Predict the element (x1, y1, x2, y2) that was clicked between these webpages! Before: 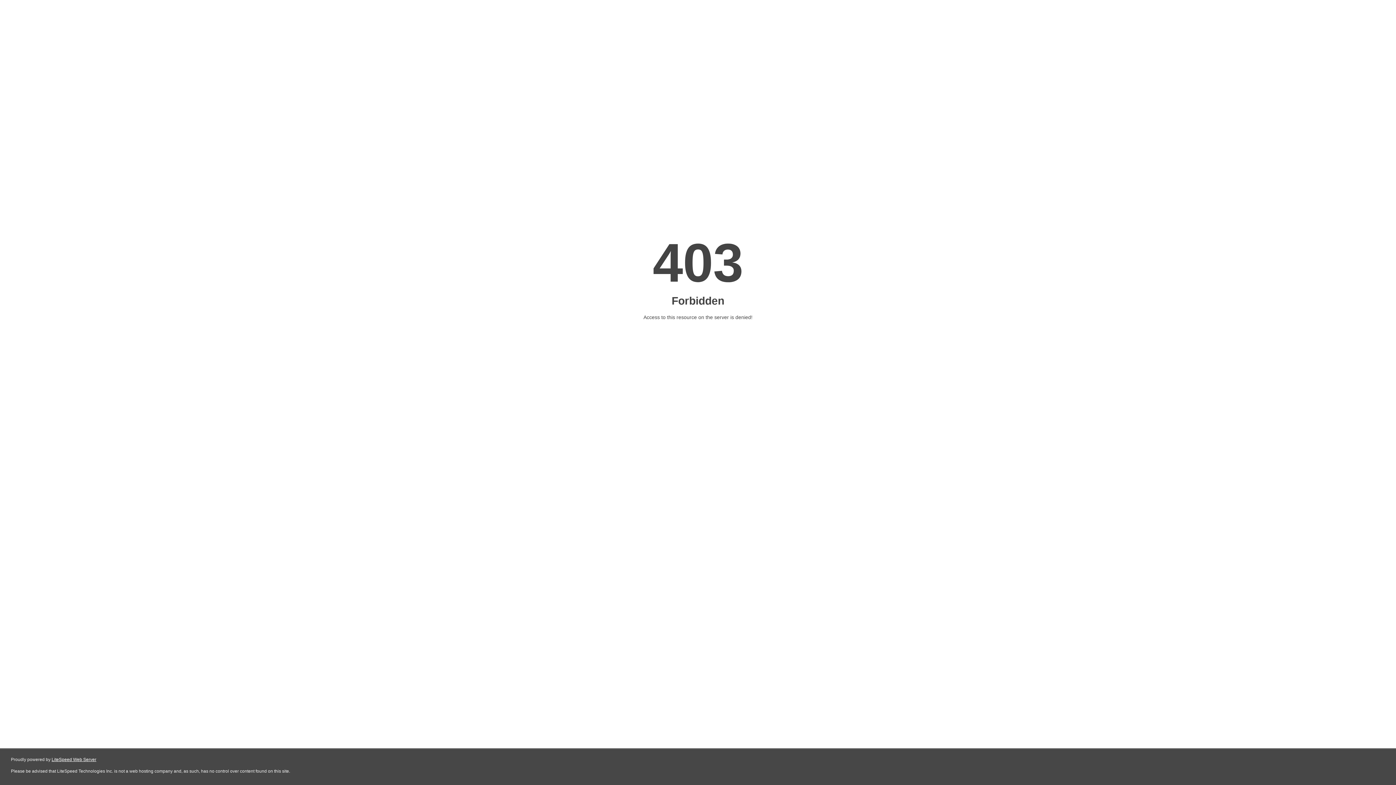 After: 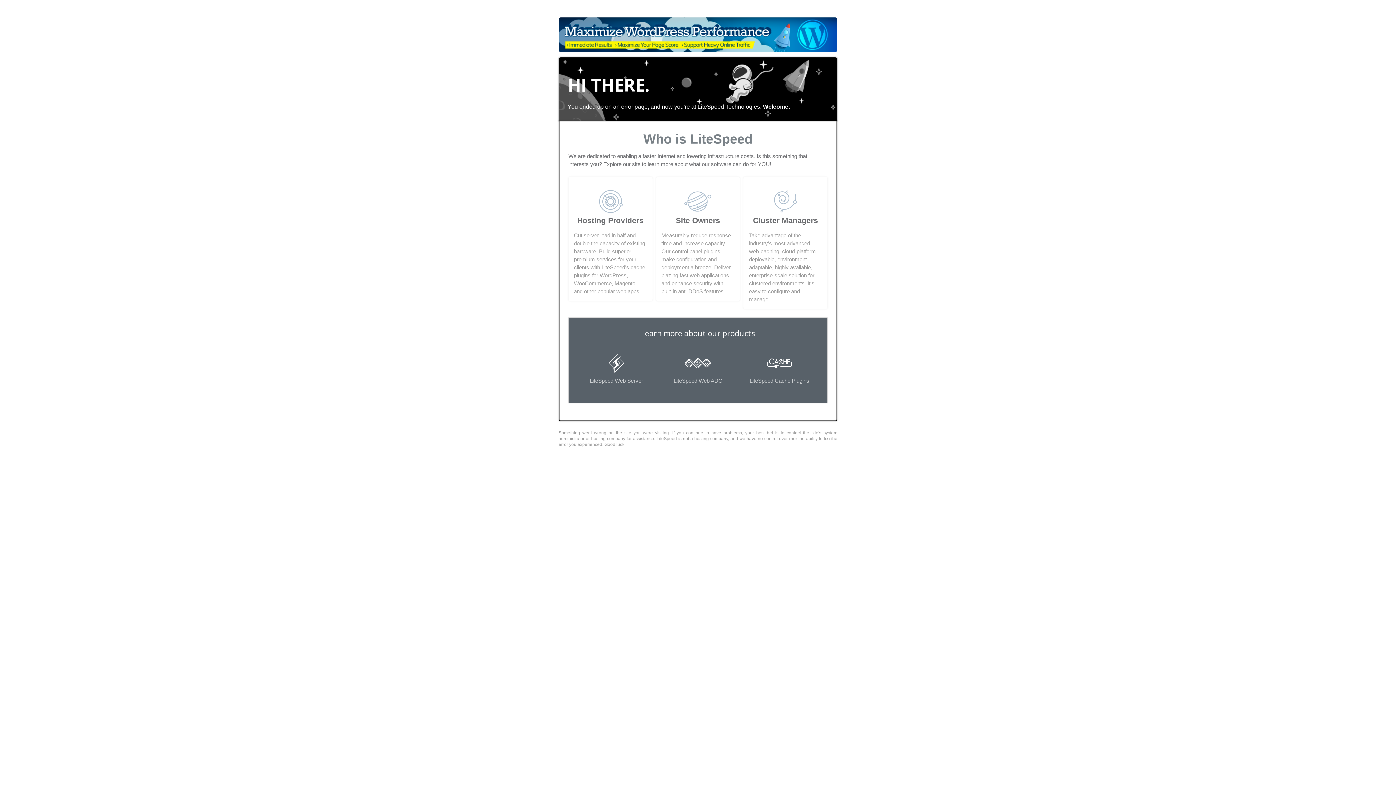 Action: bbox: (51, 757, 96, 762) label: LiteSpeed Web Server